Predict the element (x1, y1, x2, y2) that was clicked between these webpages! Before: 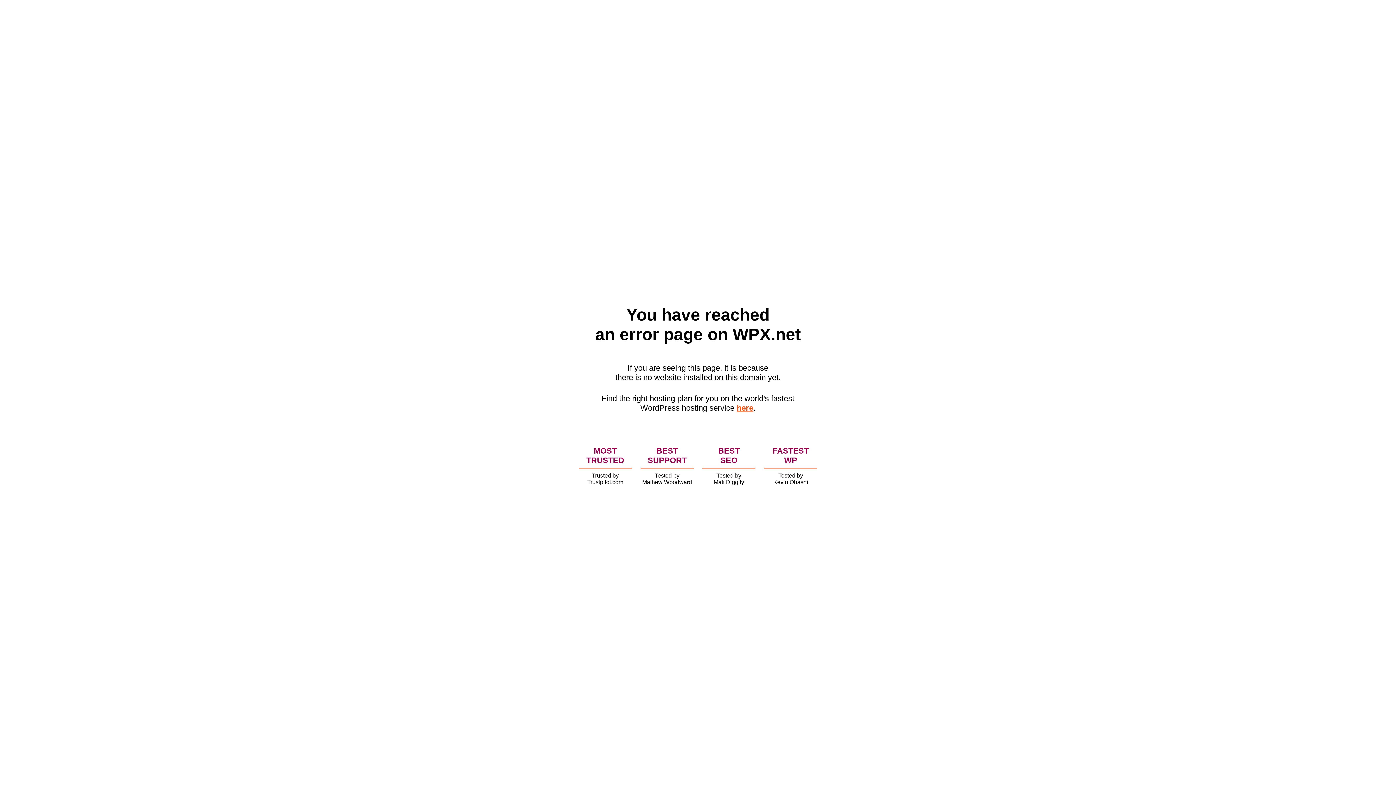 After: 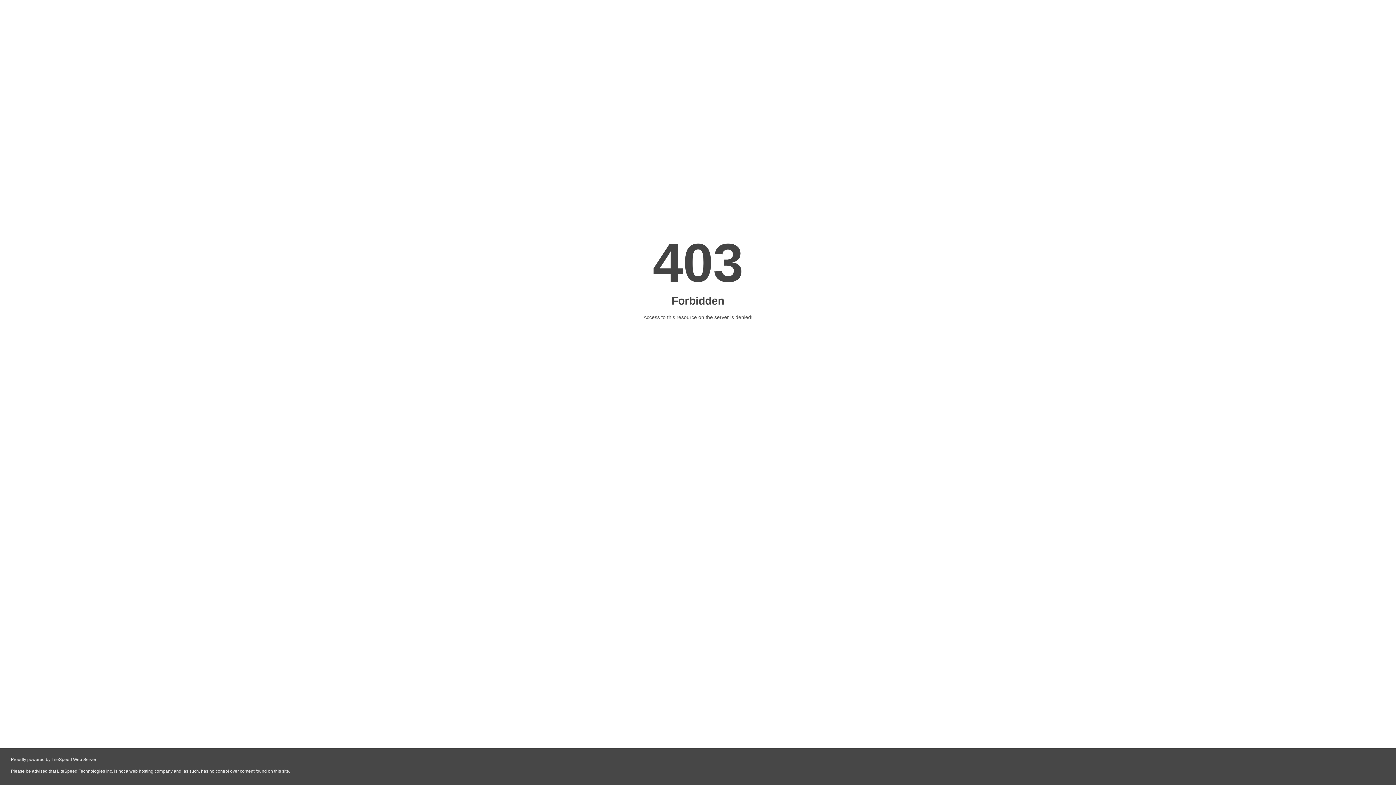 Action: bbox: (736, 403, 753, 412) label: here